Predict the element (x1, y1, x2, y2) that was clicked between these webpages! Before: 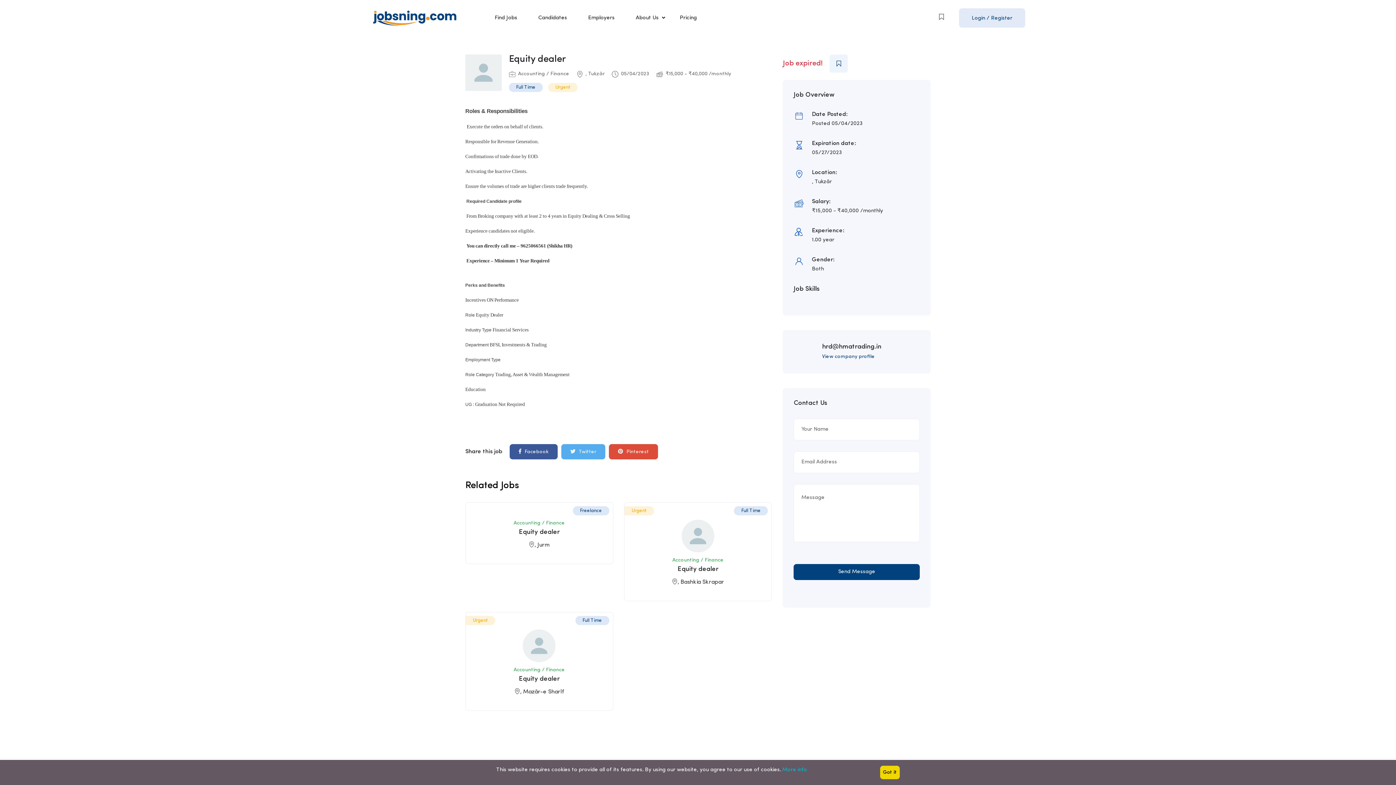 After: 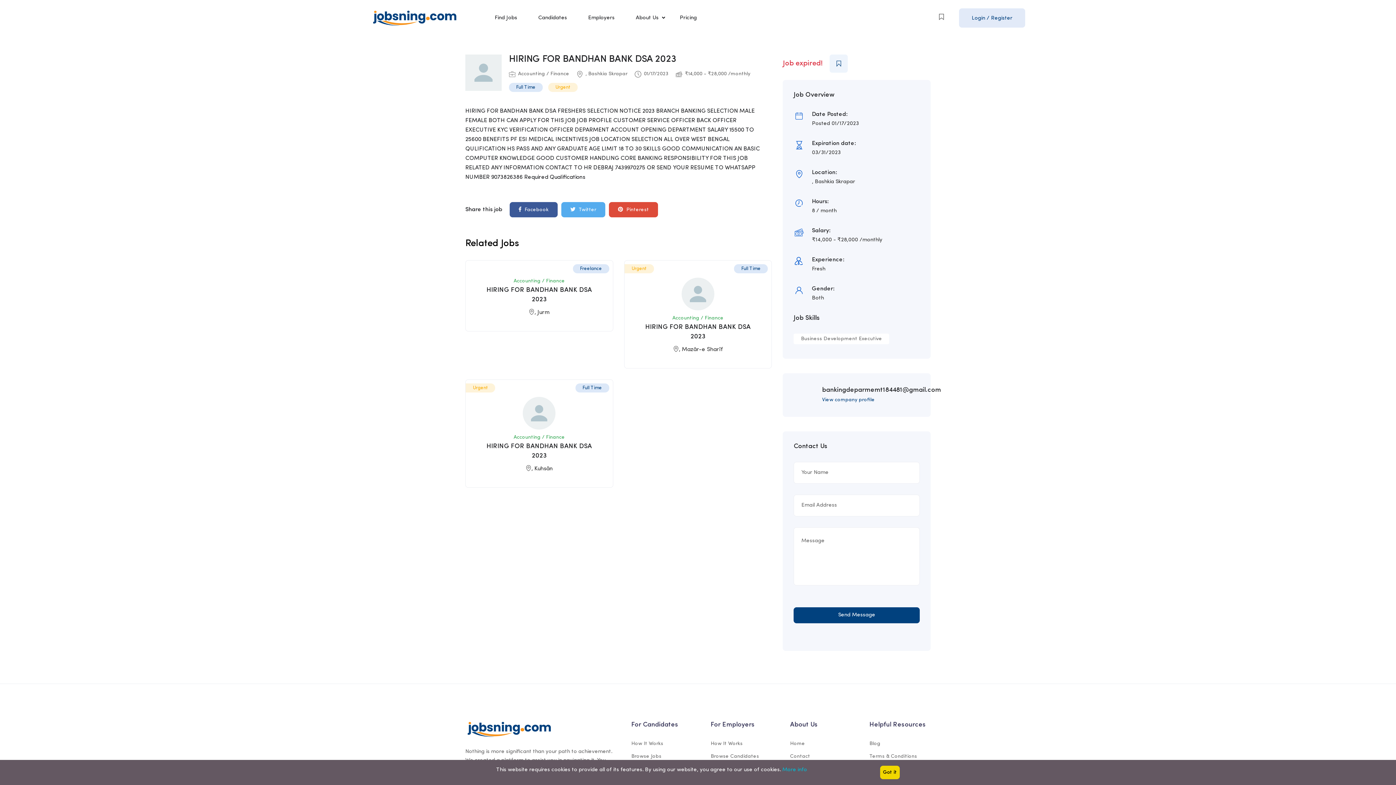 Action: bbox: (677, 566, 718, 573) label: Equity dealer